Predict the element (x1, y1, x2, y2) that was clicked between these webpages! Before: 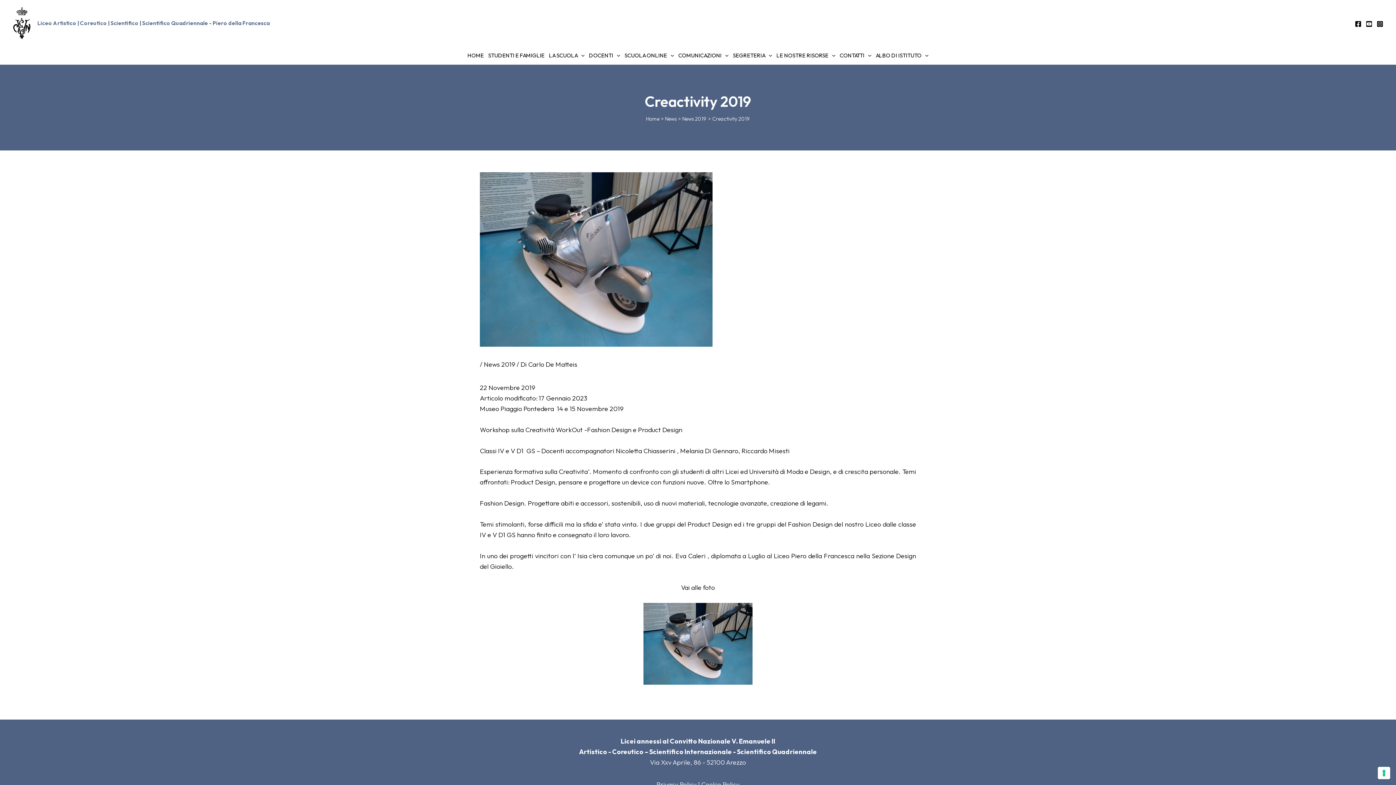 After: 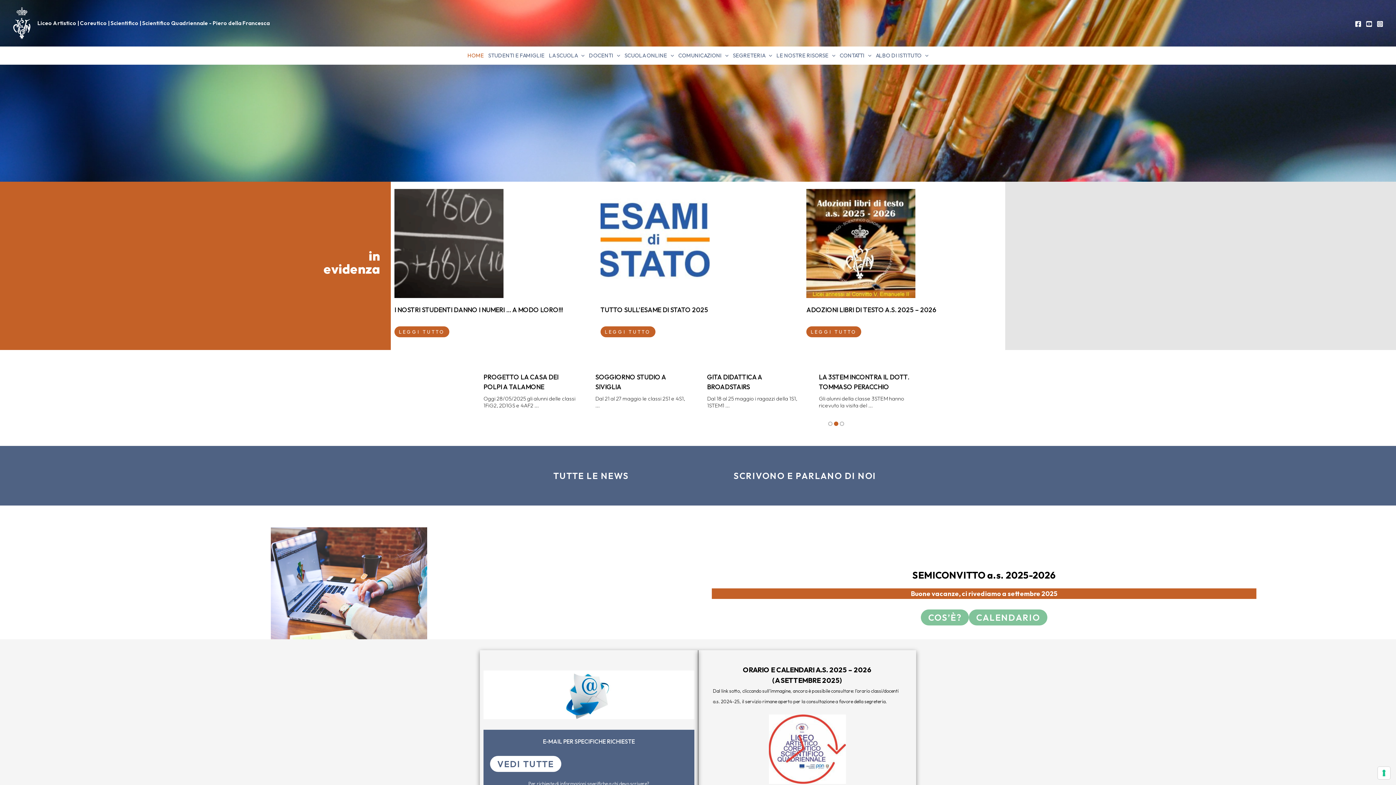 Action: label: Home bbox: (646, 115, 659, 122)